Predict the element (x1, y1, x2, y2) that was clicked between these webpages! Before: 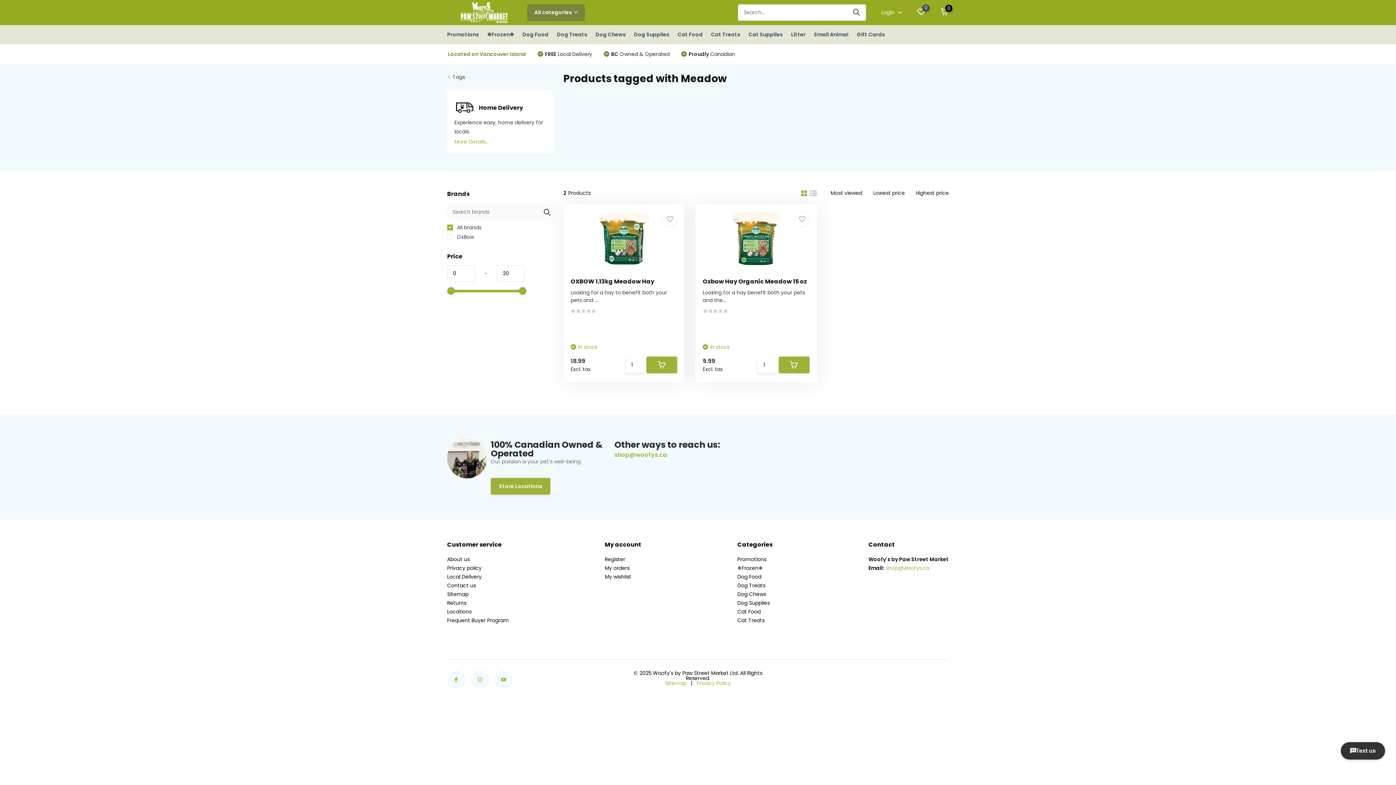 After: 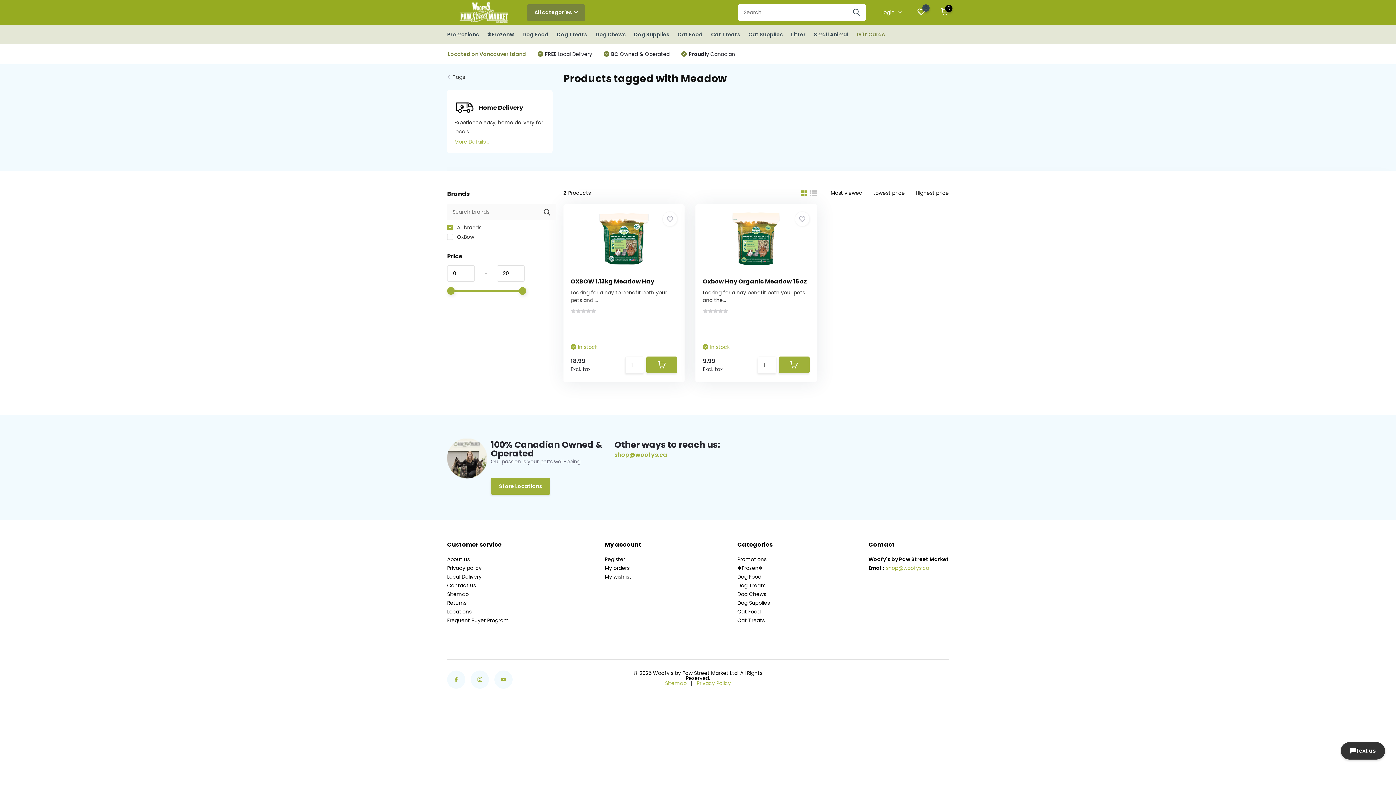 Action: bbox: (857, 25, 885, 44) label: Gift Cards